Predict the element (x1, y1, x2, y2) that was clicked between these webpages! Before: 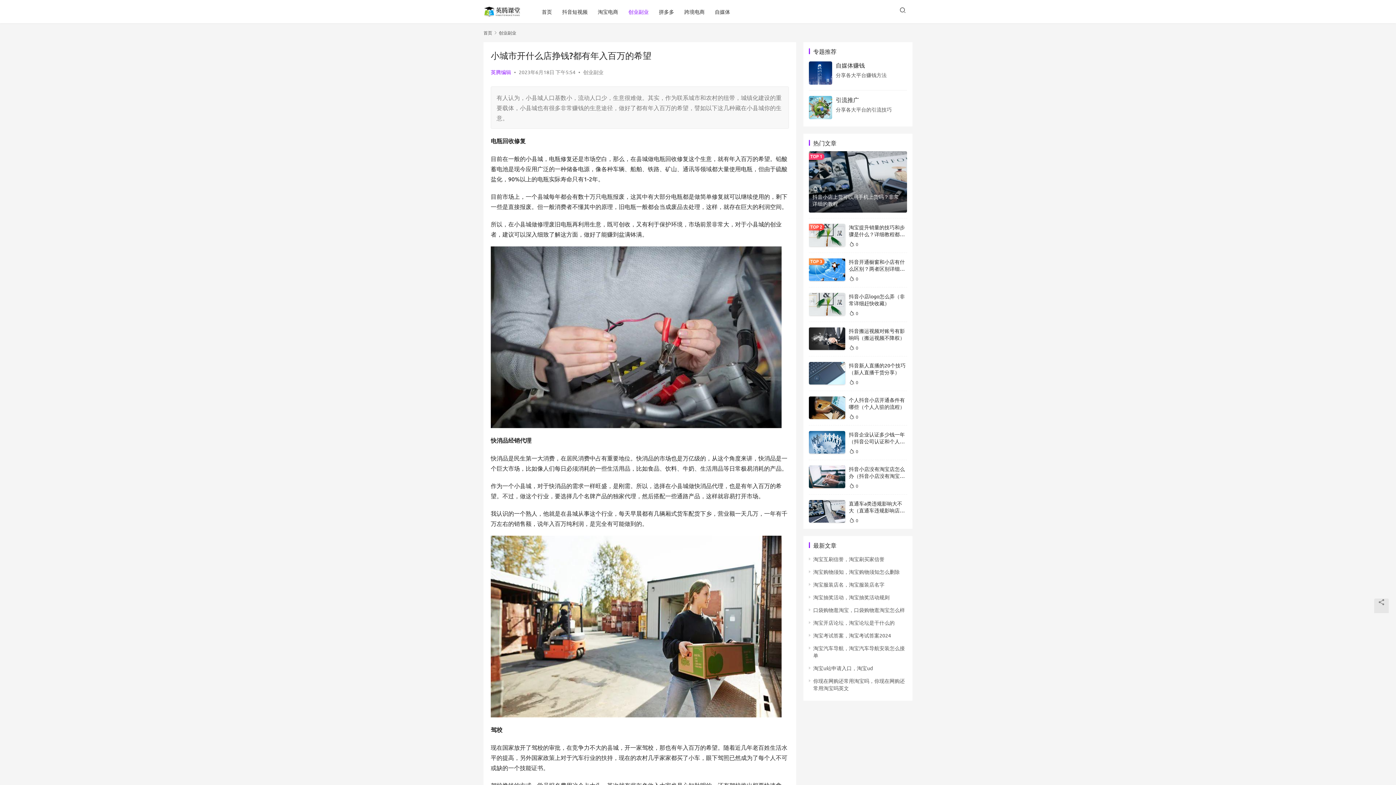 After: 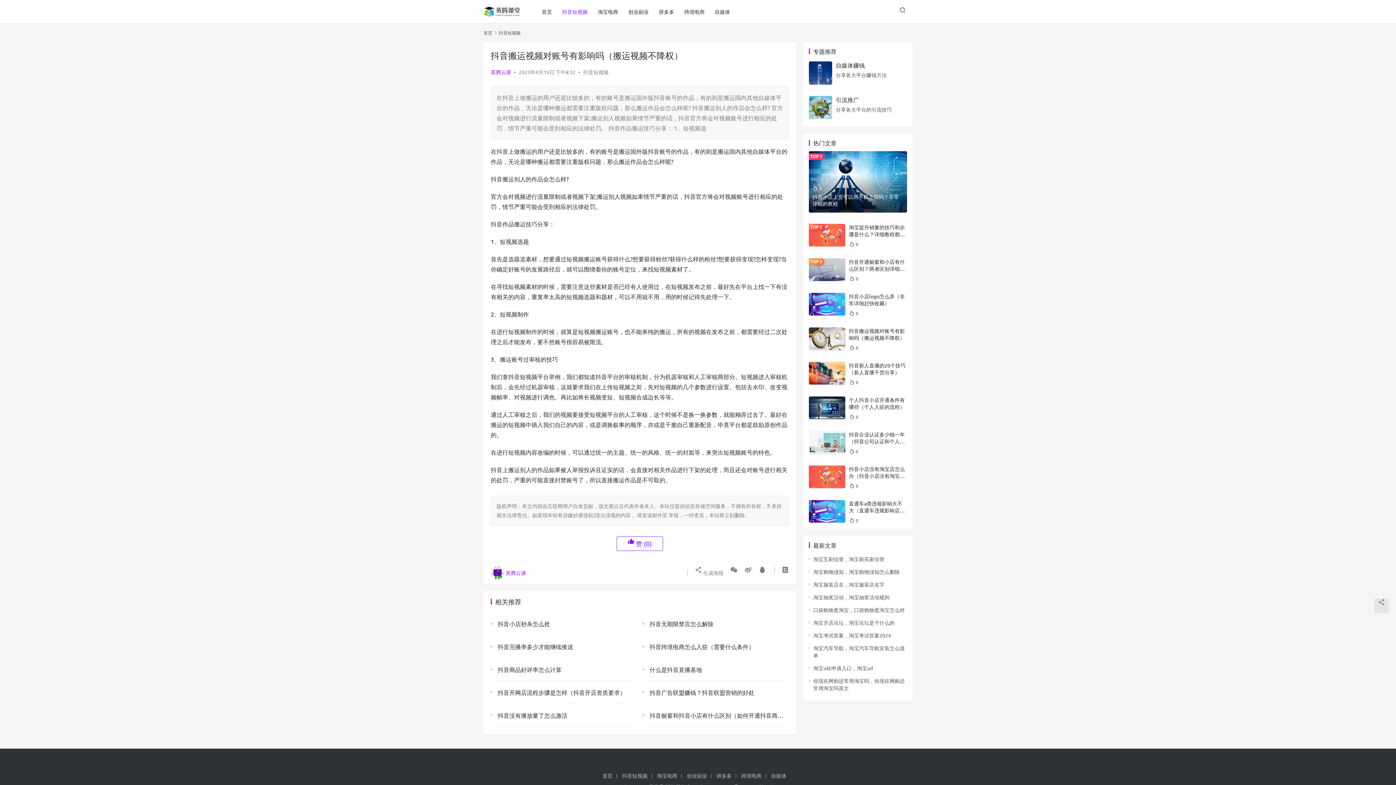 Action: bbox: (809, 327, 845, 350)